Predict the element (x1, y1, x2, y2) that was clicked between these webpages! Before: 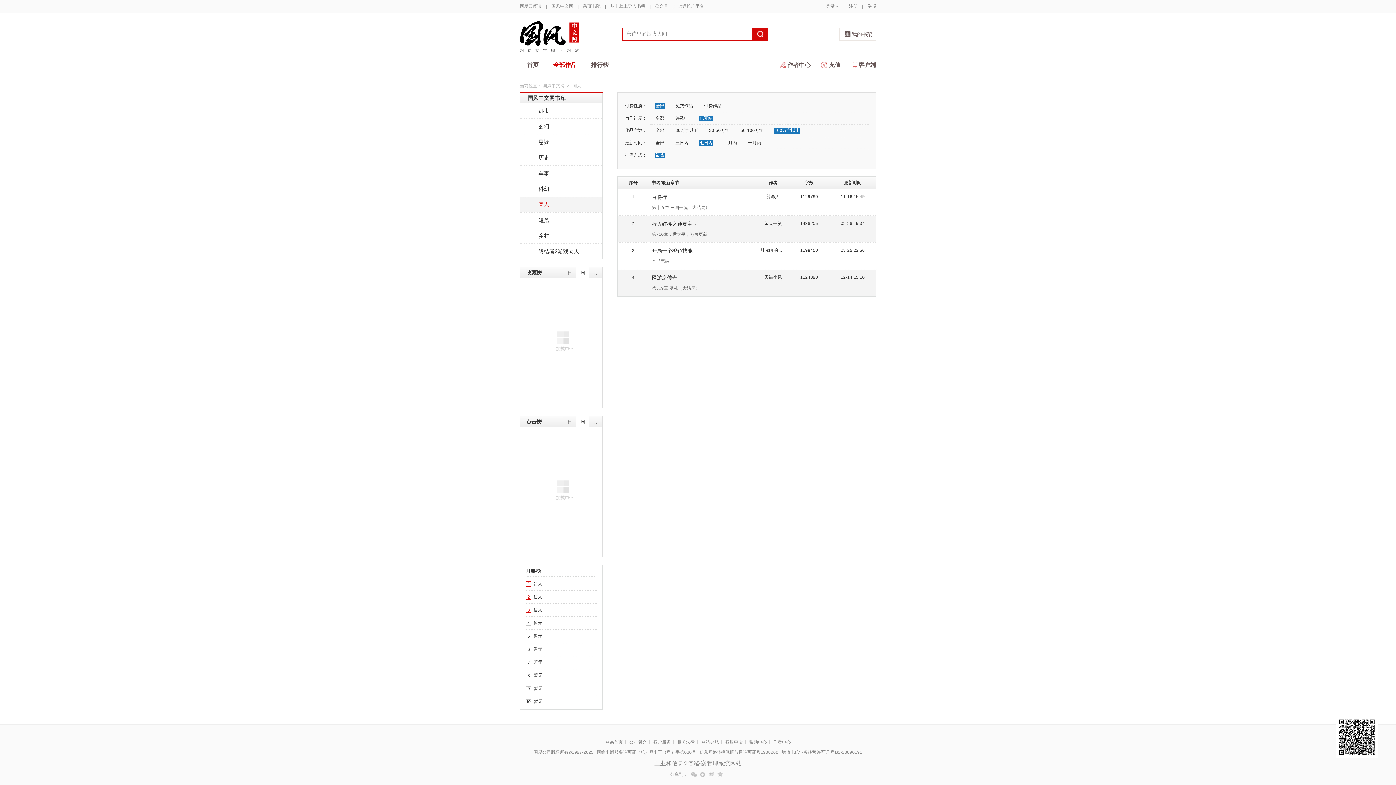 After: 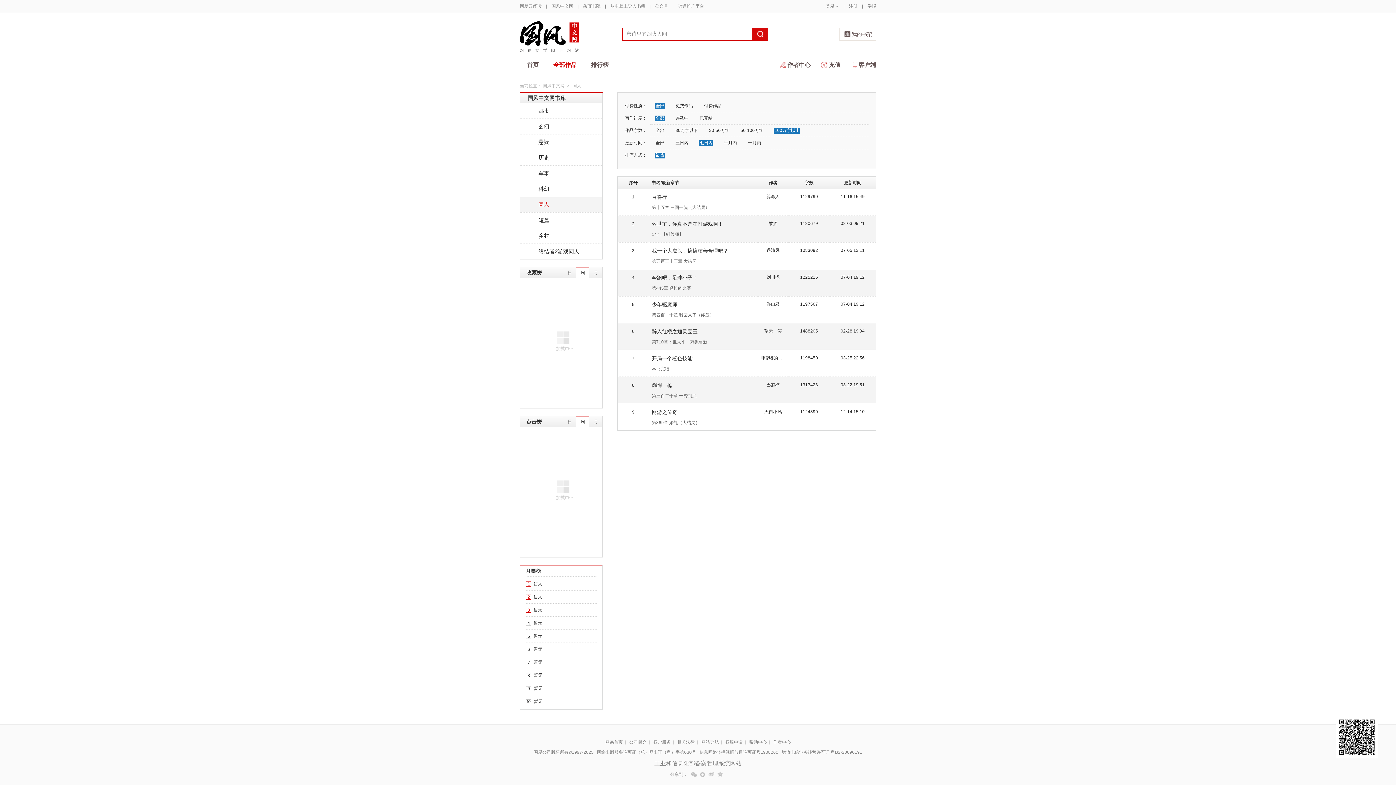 Action: bbox: (654, 115, 664, 121) label: 全部